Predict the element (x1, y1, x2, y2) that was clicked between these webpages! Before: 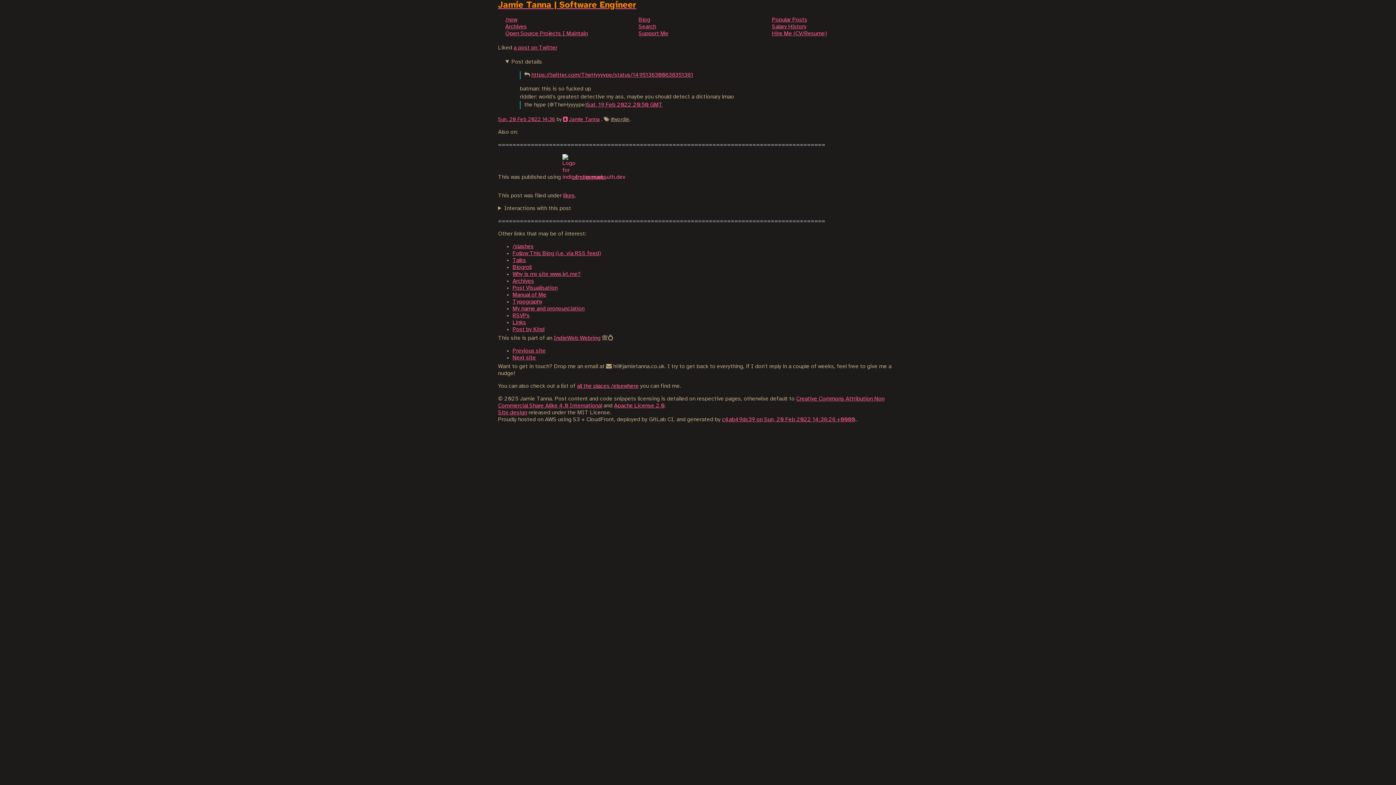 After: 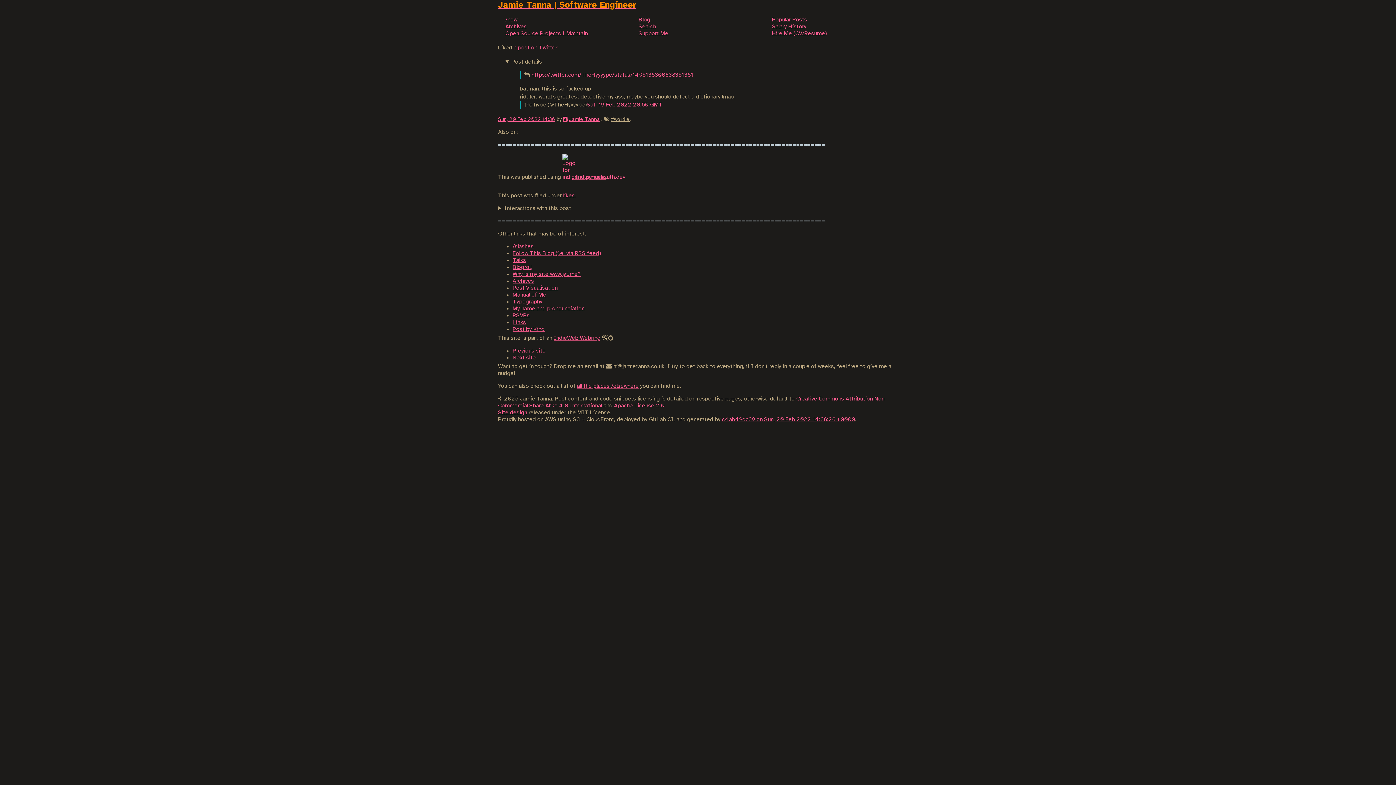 Action: bbox: (498, 116, 555, 122) label: Sun, 20 Feb 2022 14:36